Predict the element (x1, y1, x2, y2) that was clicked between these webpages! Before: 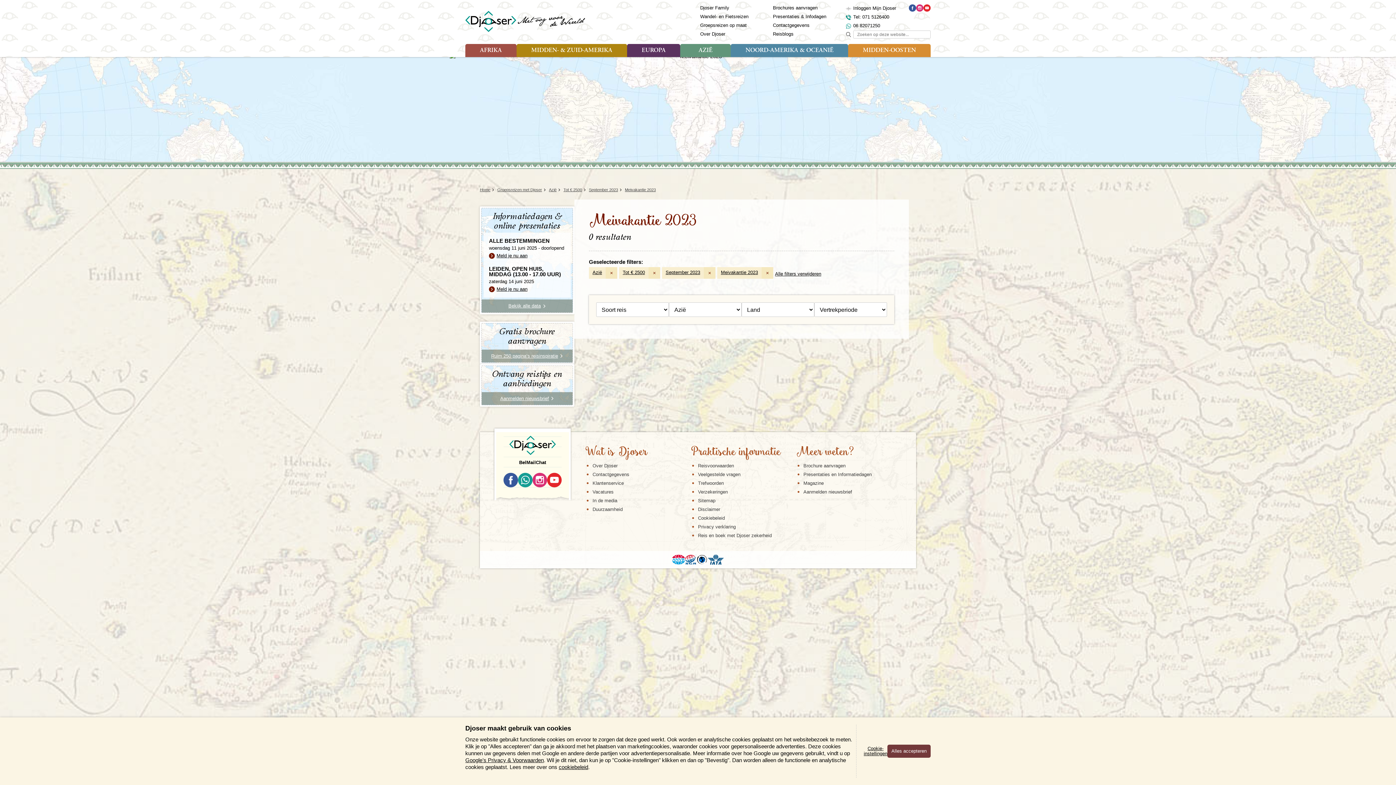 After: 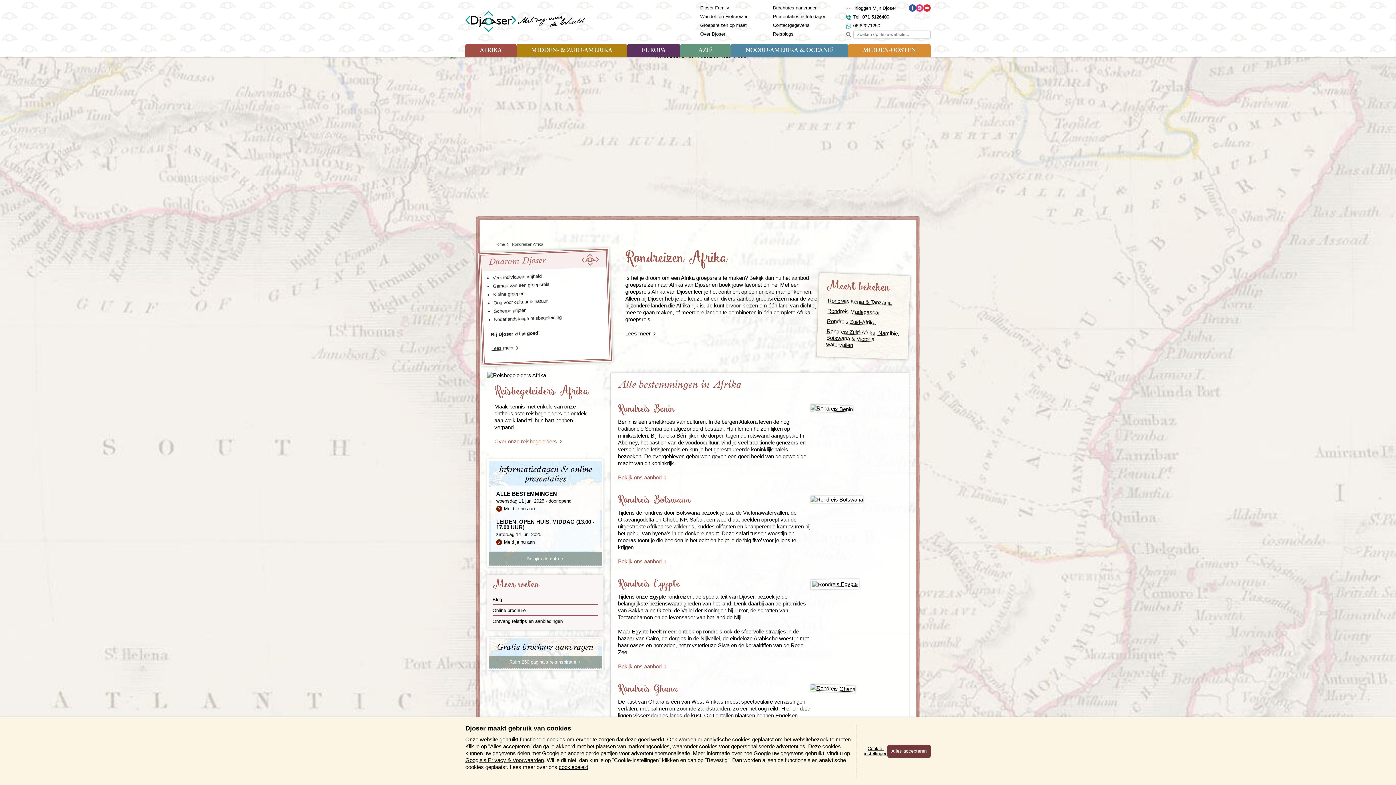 Action: label: AFRIKA bbox: (465, 44, 516, 57)